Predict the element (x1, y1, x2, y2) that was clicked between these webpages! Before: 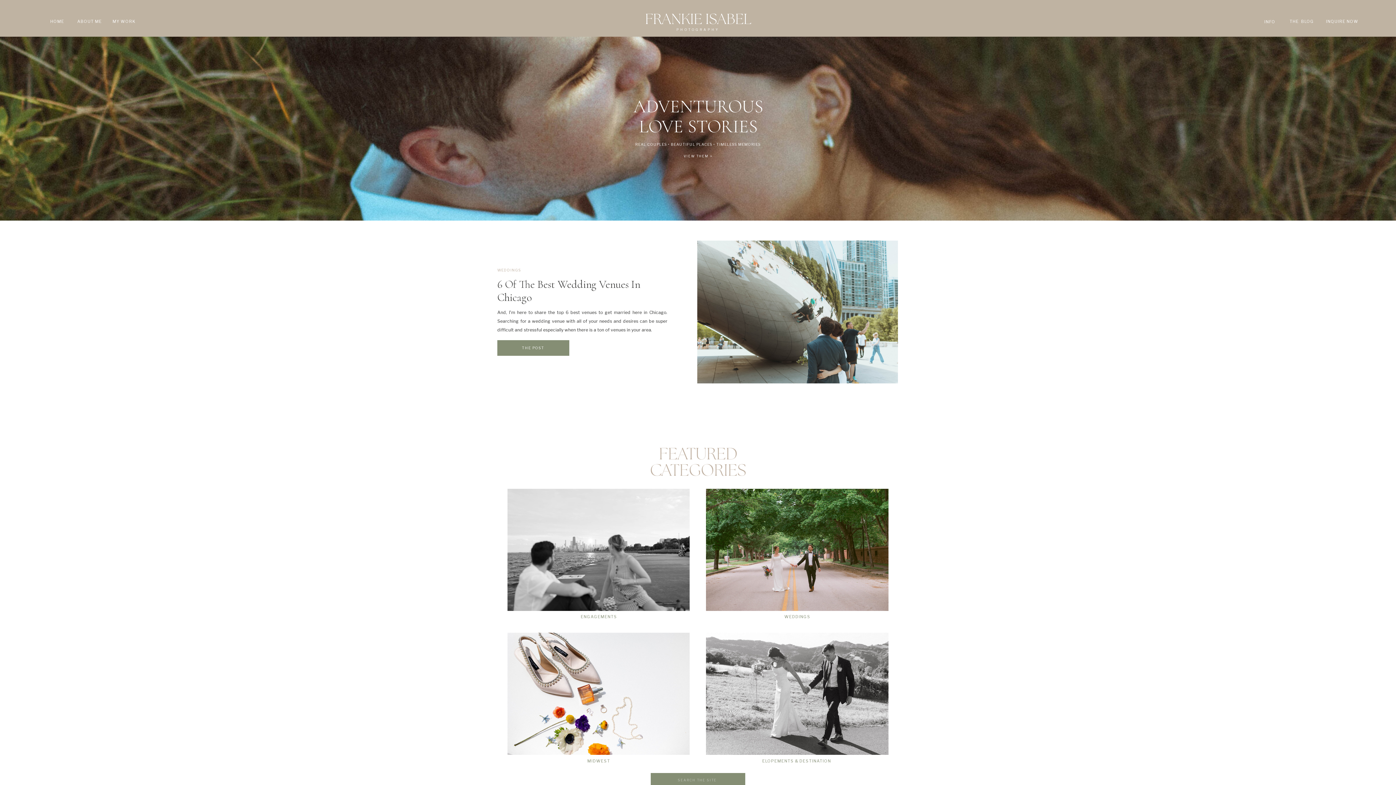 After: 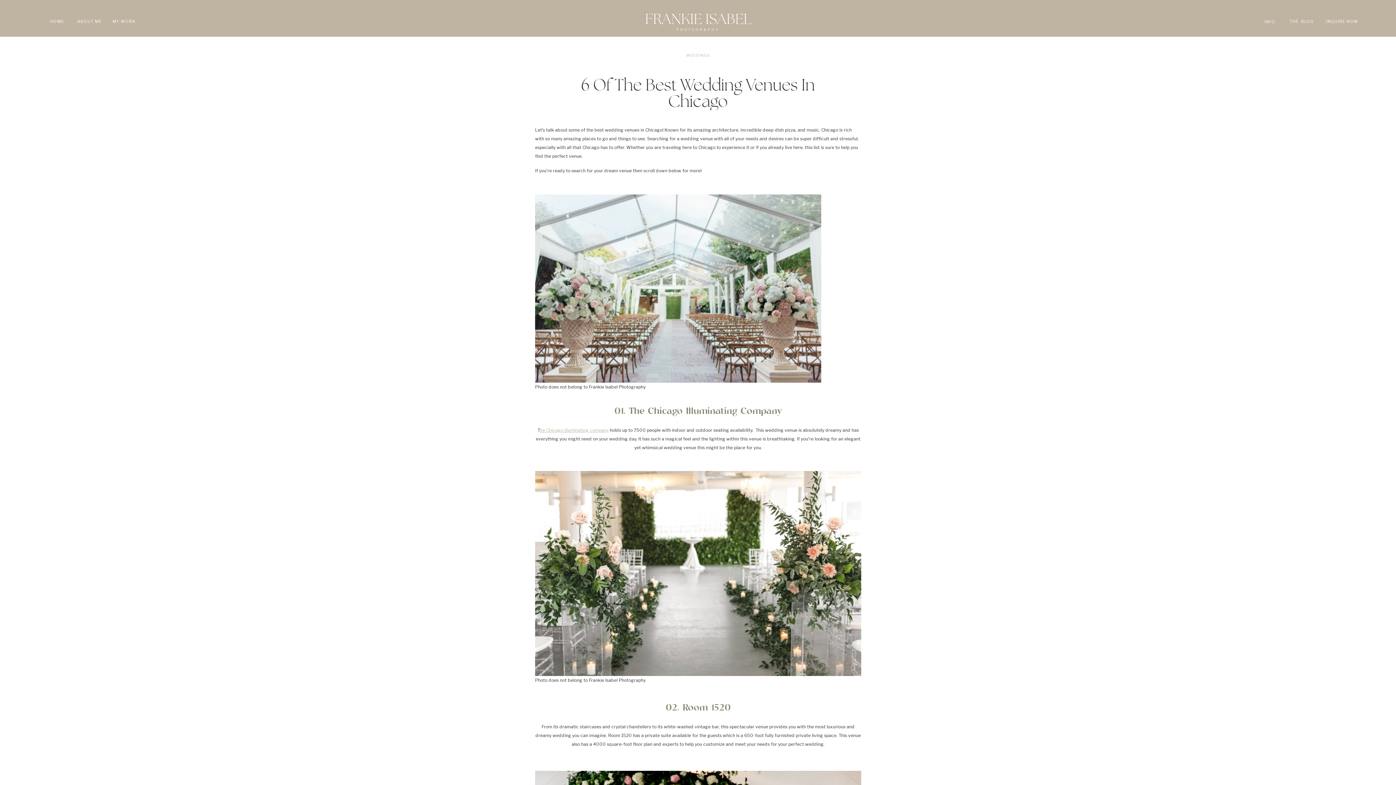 Action: label: 6 Of The Best Wedding Venues In Chicago bbox: (497, 277, 640, 304)